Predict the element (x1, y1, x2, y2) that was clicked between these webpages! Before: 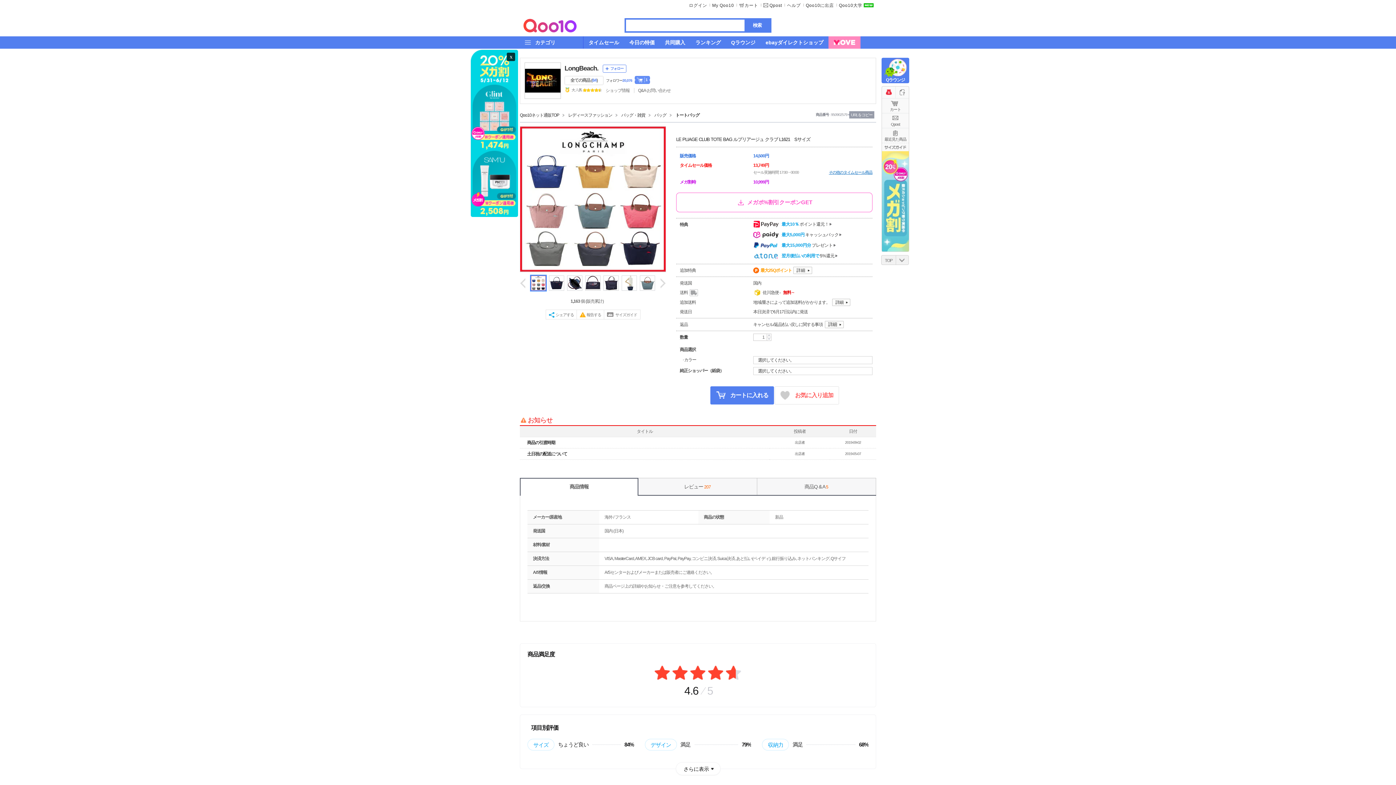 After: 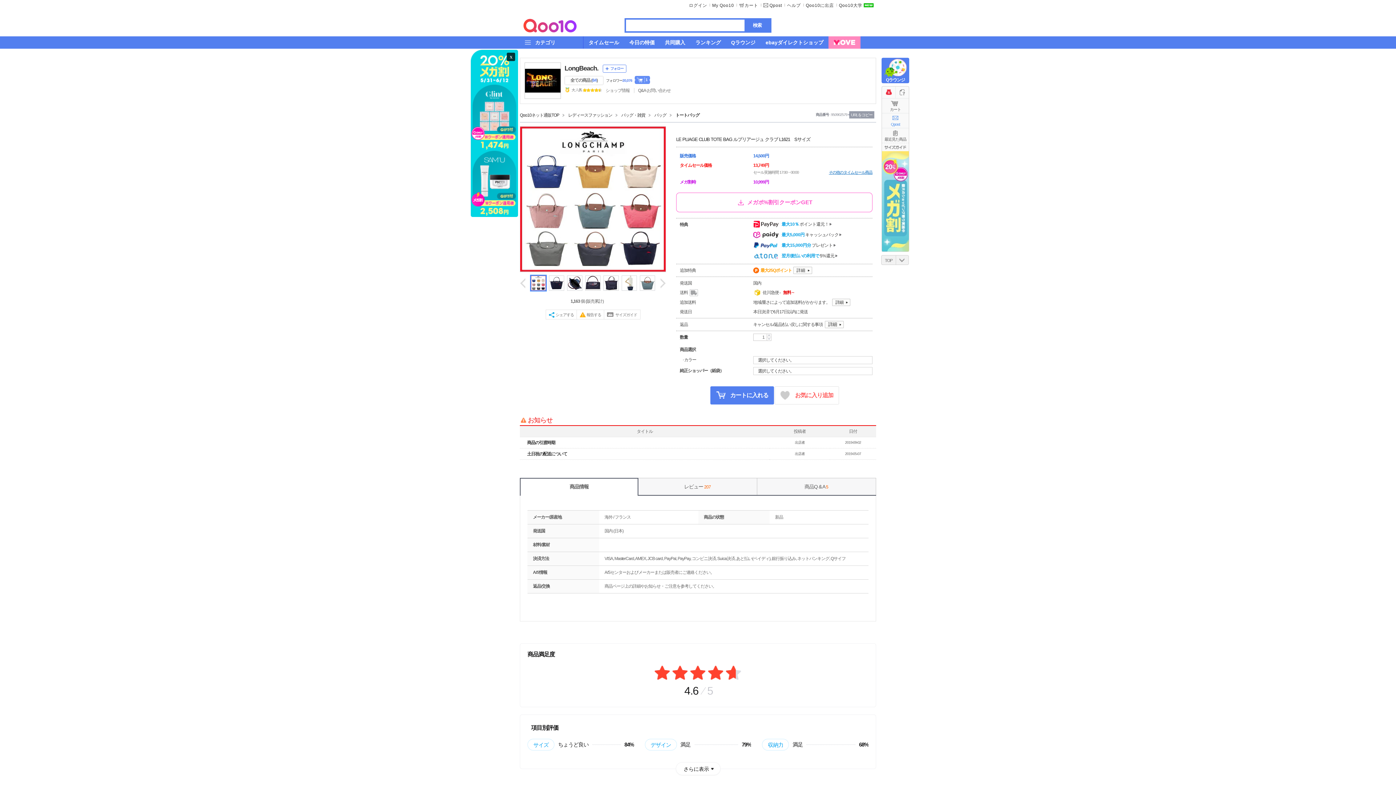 Action: label: Qpost bbox: (882, 113, 909, 128)